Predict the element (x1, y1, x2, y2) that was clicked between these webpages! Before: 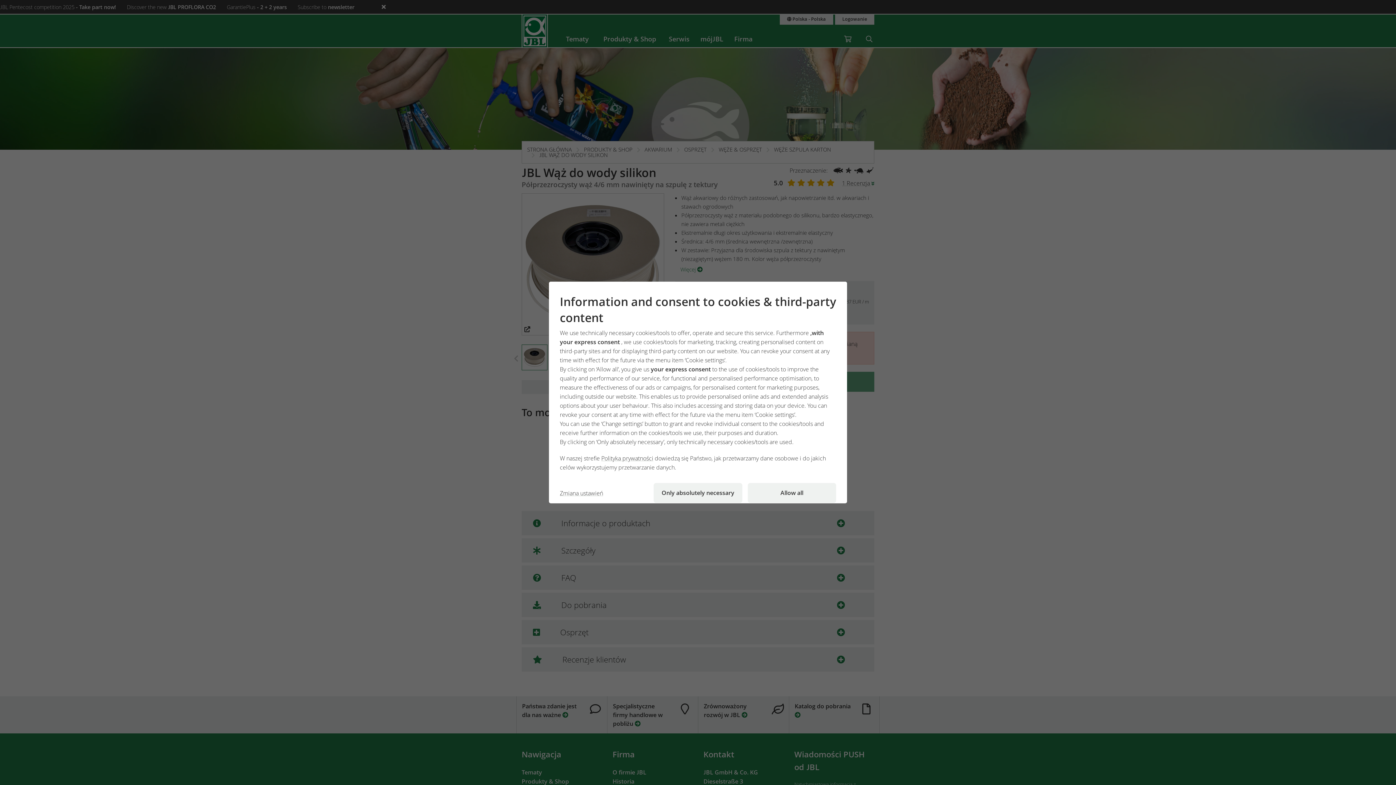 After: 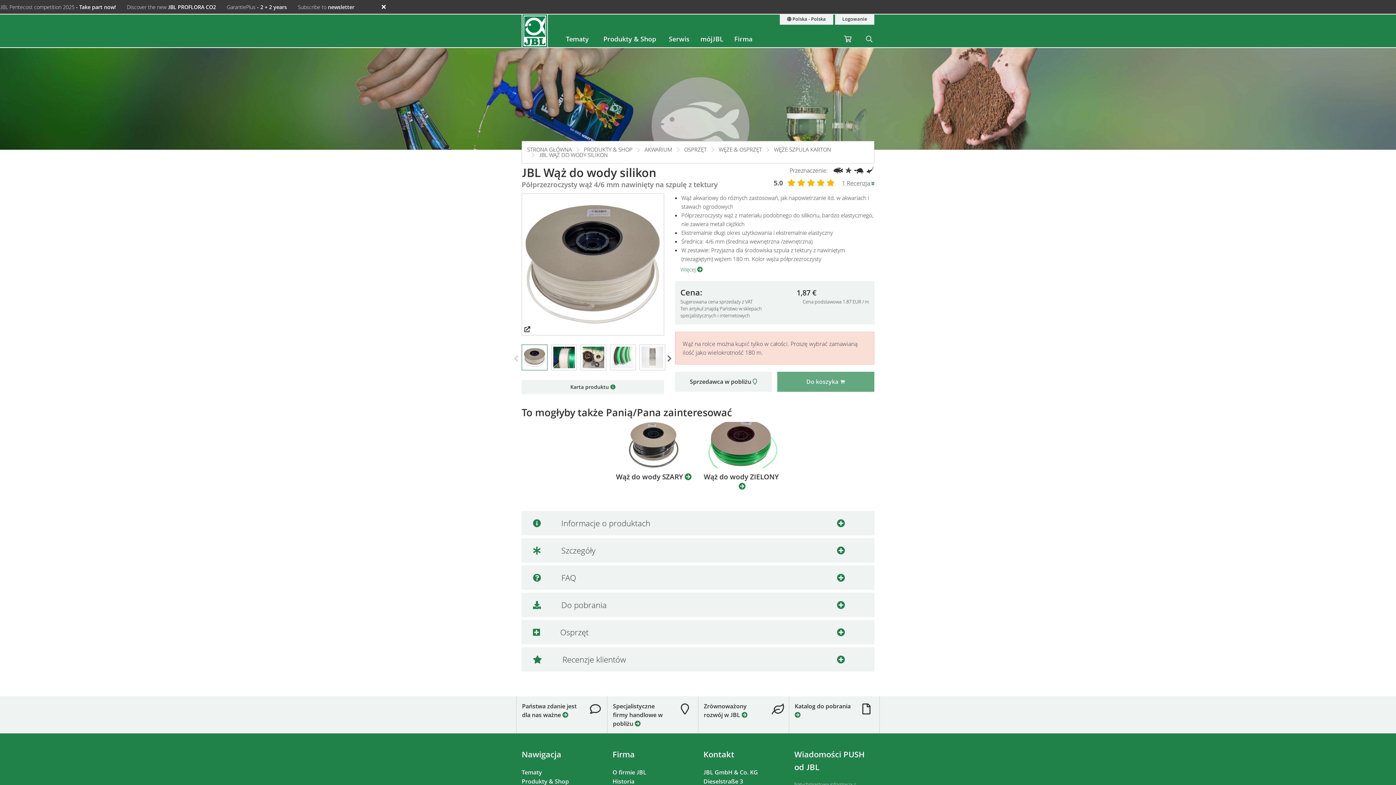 Action: label: Allow all bbox: (747, 483, 836, 503)